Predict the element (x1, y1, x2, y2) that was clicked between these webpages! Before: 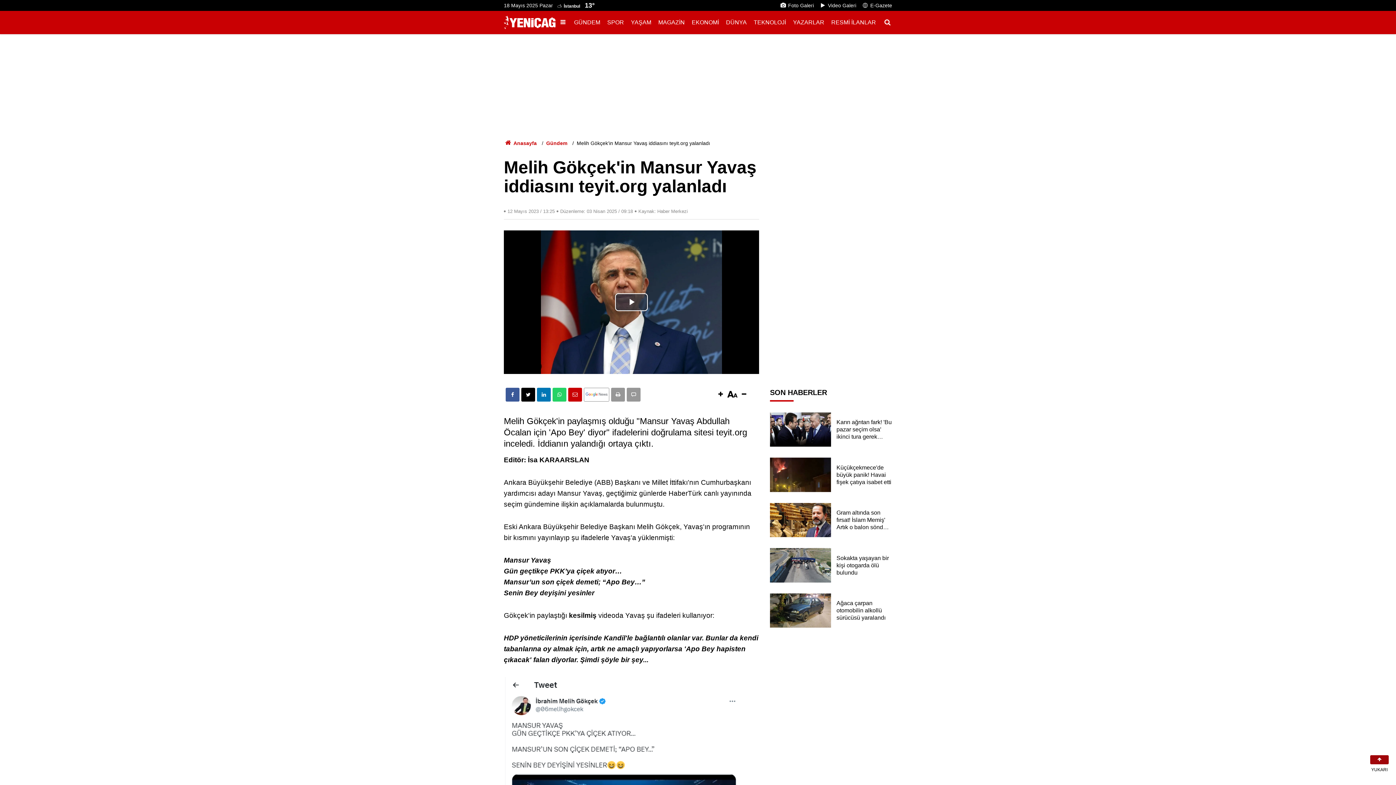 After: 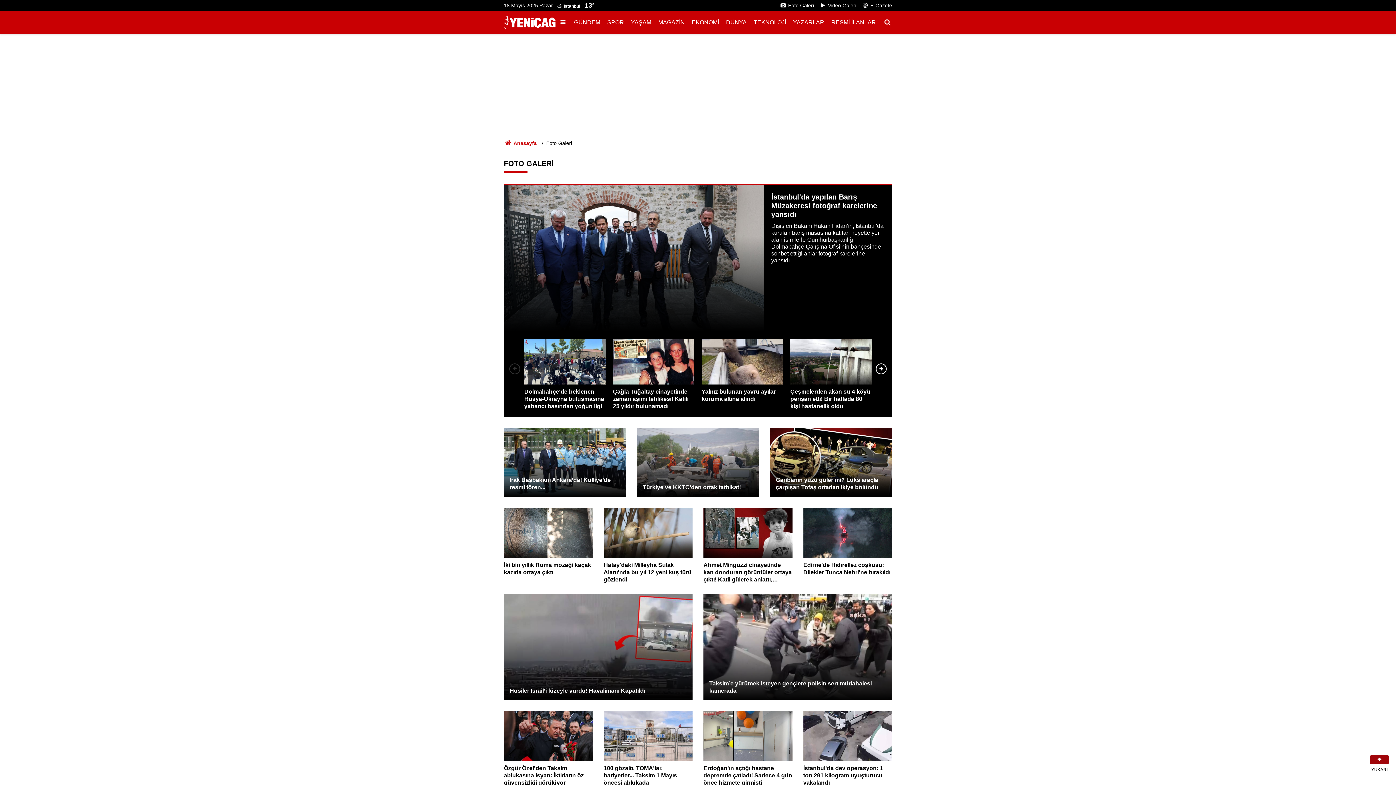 Action: label:  Foto Galeri bbox: (779, 2, 814, 8)